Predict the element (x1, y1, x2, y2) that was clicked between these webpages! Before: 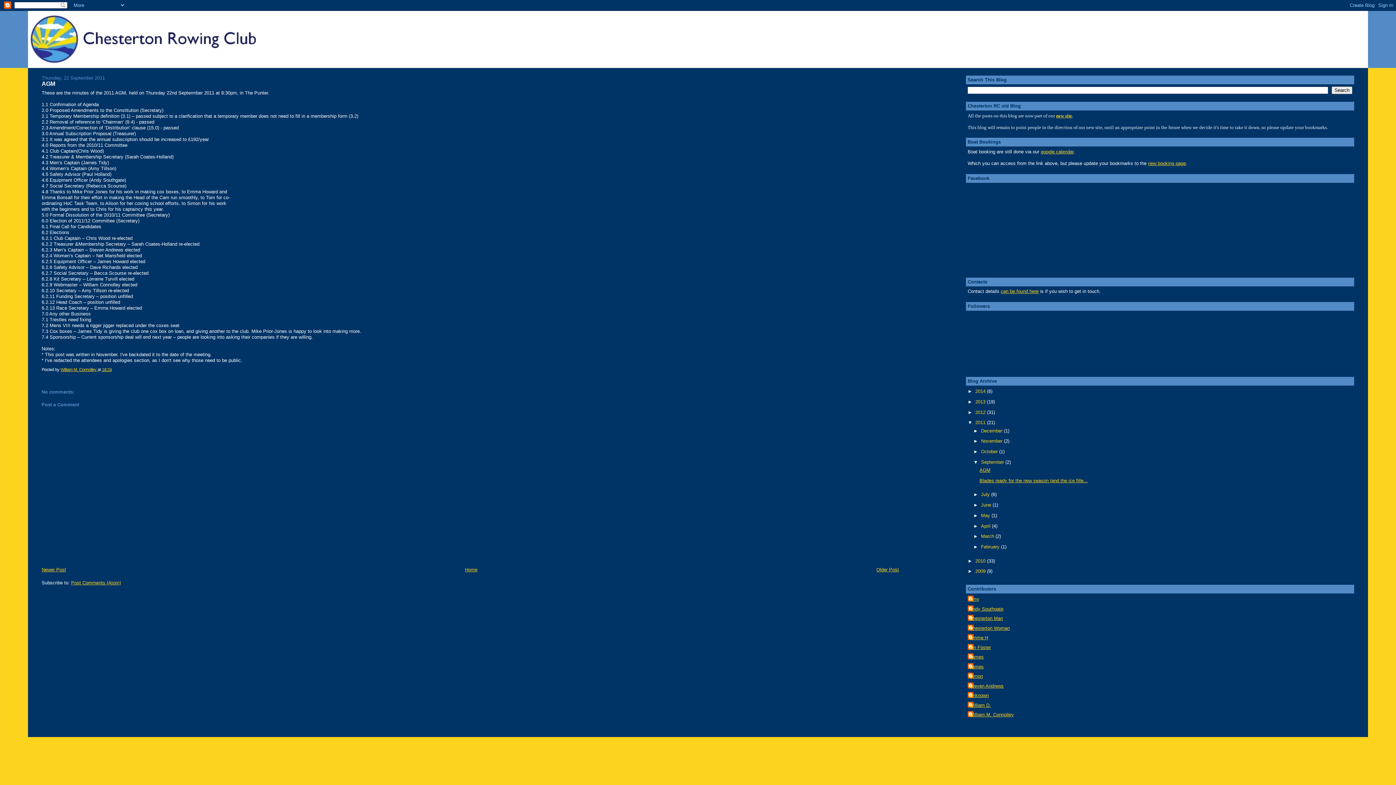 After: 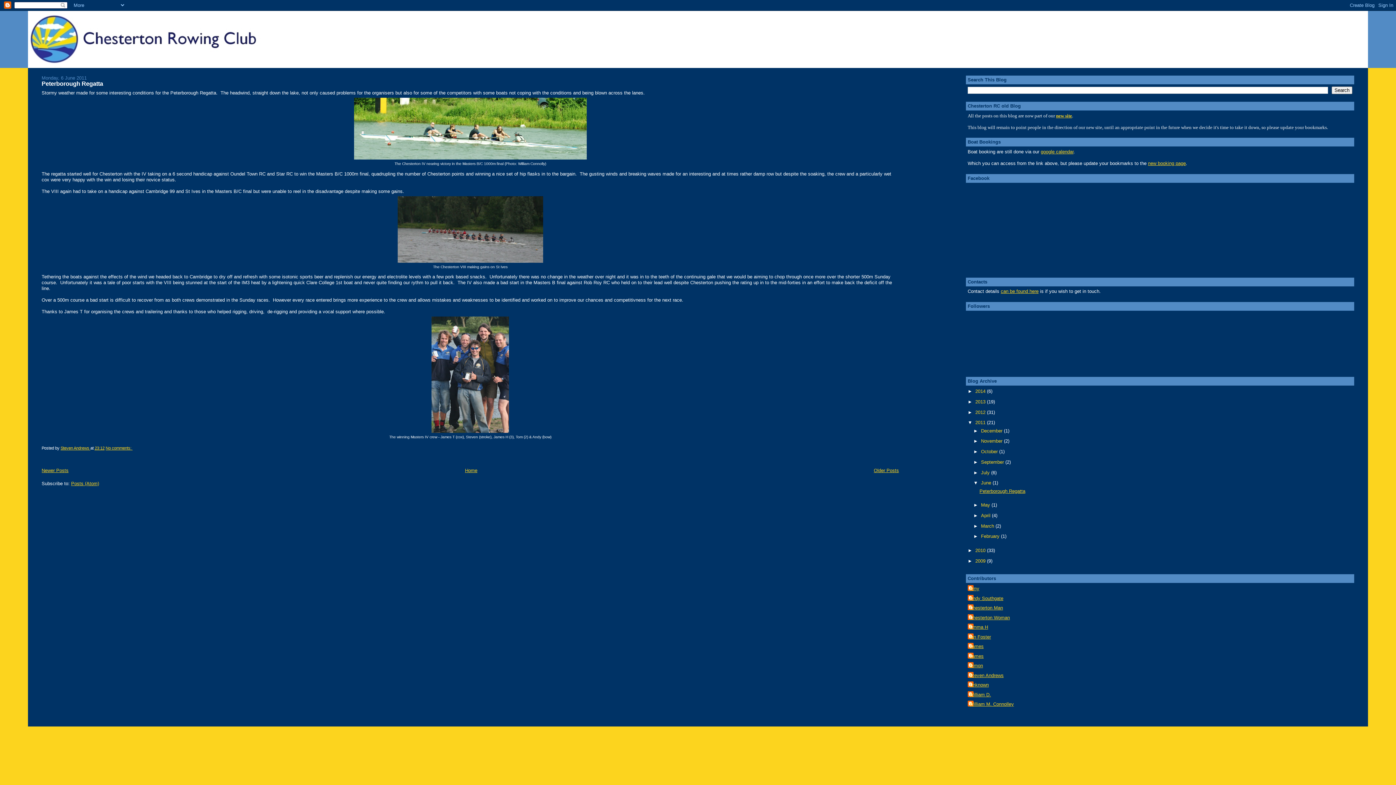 Action: label: June  bbox: (981, 502, 992, 508)